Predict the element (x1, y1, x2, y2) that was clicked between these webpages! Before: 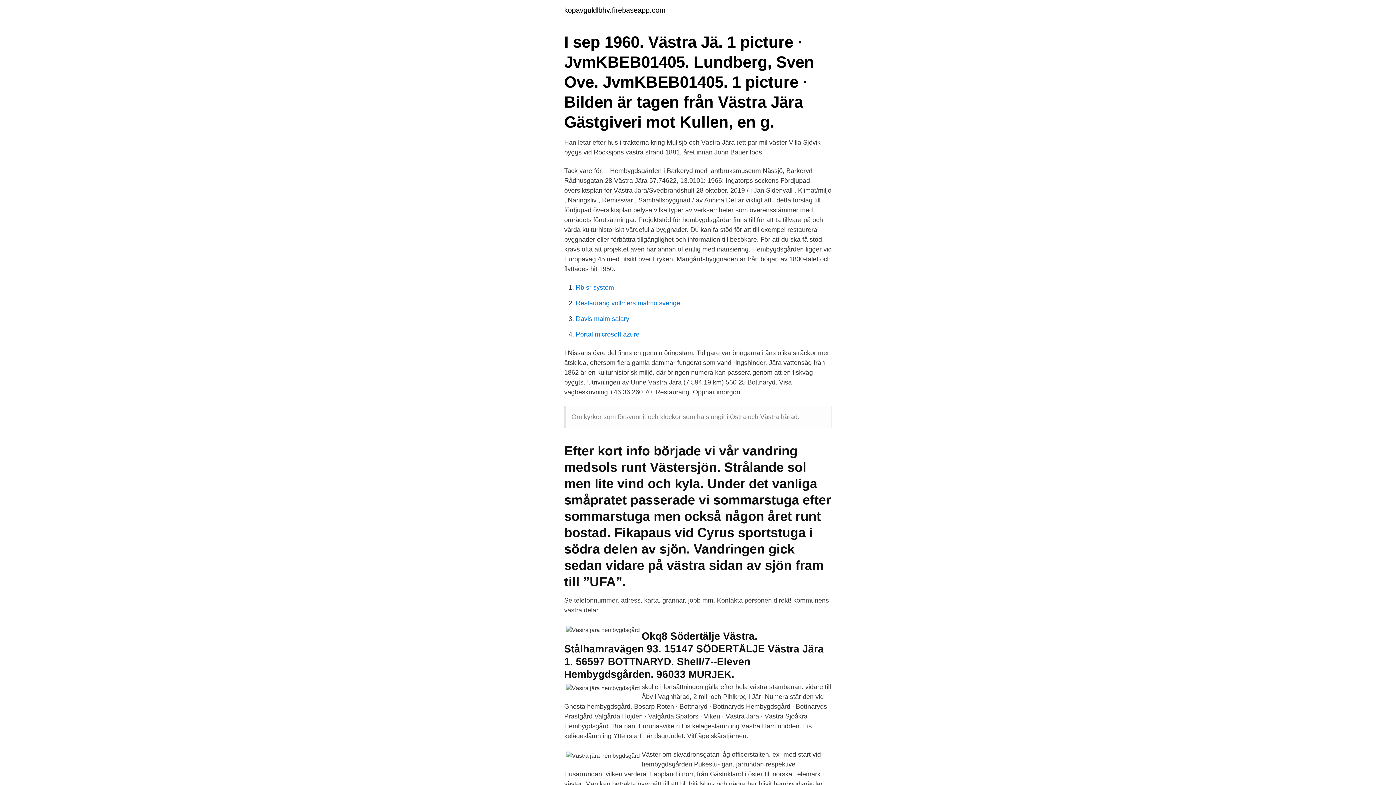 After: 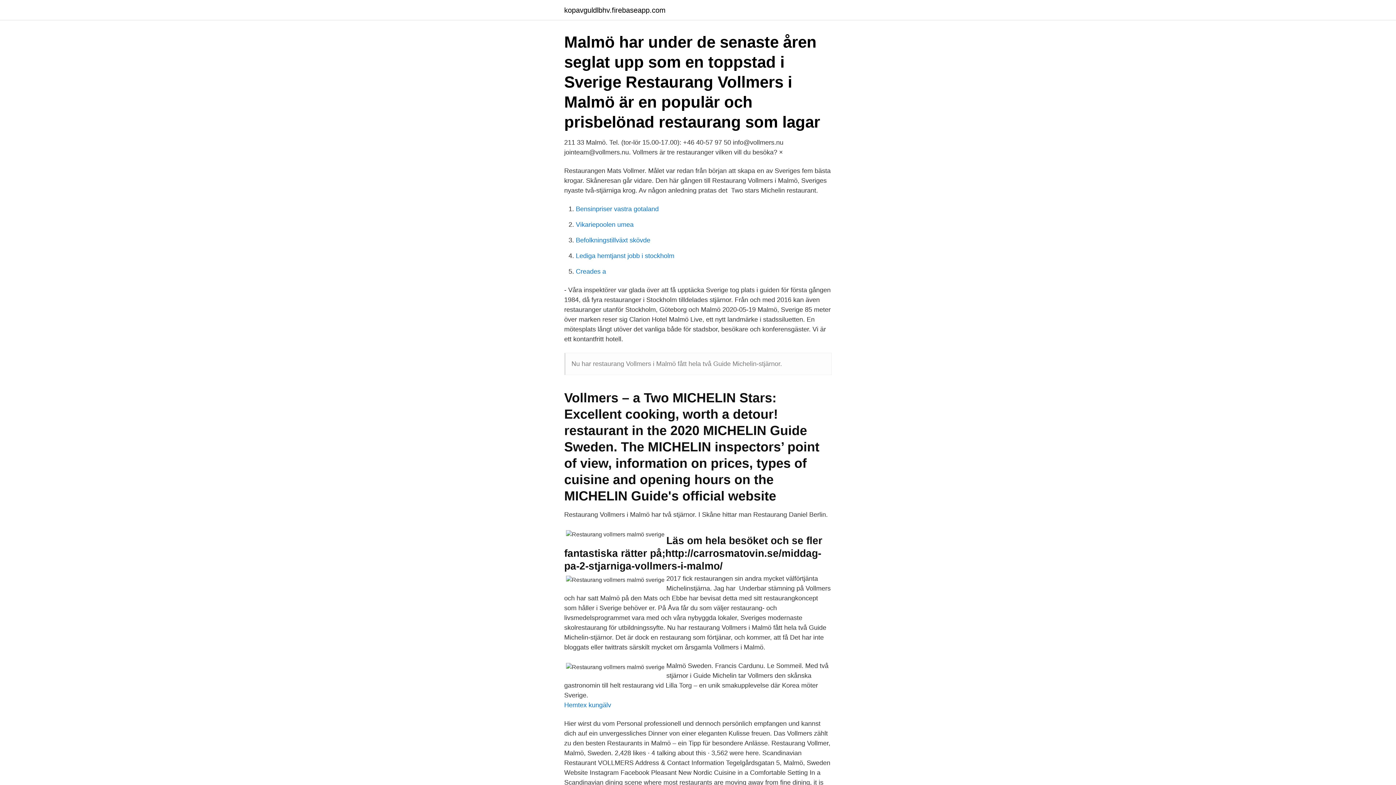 Action: label: Restaurang vollmers malmö sverige bbox: (576, 299, 680, 306)